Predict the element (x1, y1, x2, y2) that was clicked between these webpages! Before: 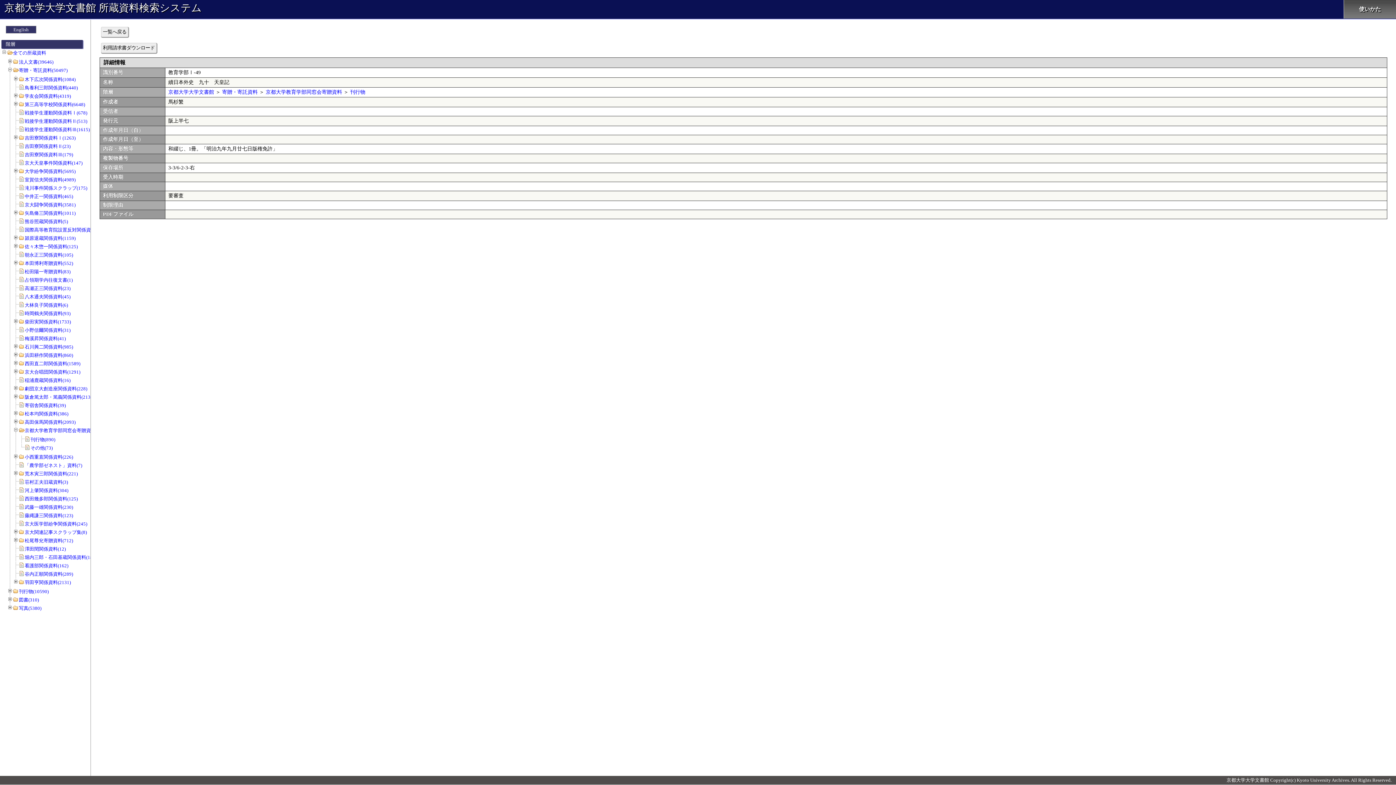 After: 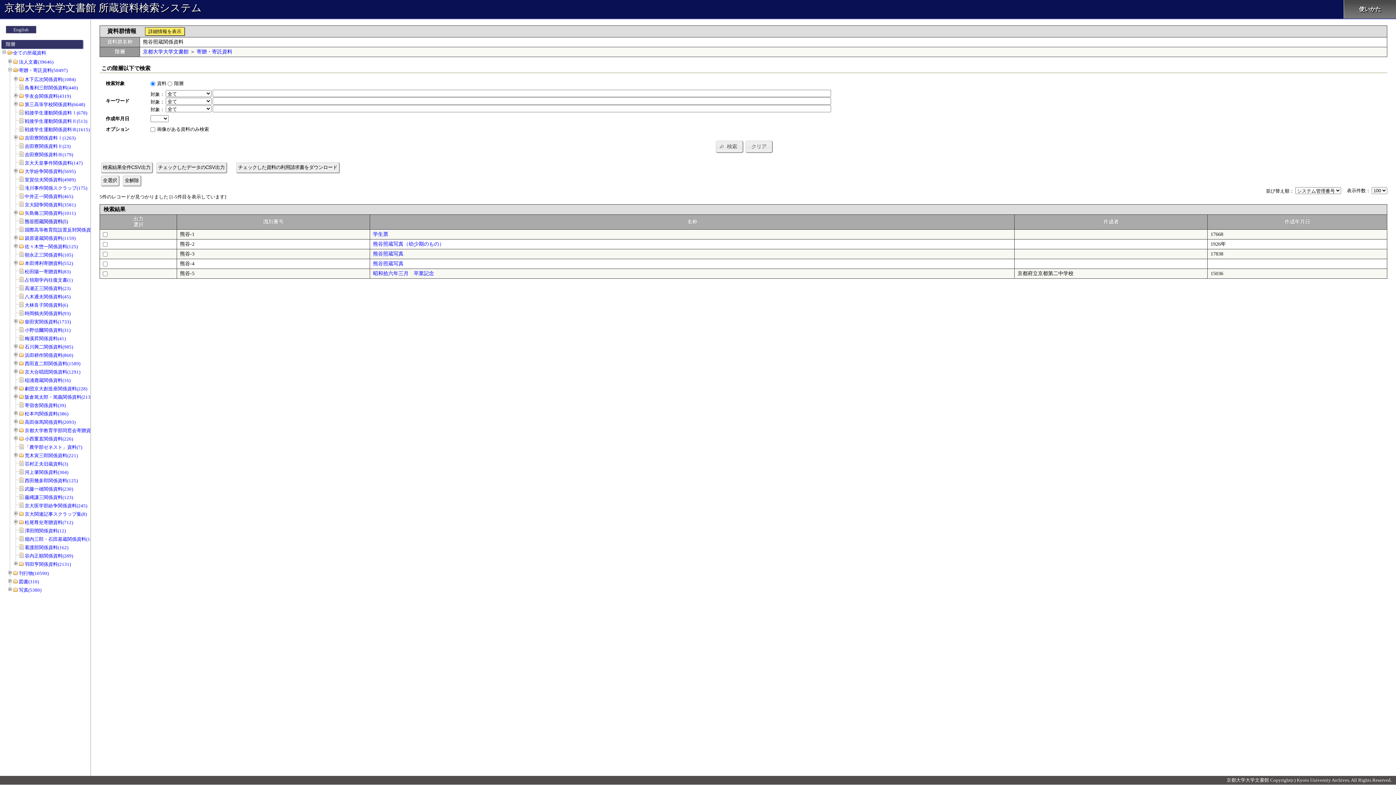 Action: bbox: (24, 218, 68, 224) label: 熊谷照蔵関係資料(5)